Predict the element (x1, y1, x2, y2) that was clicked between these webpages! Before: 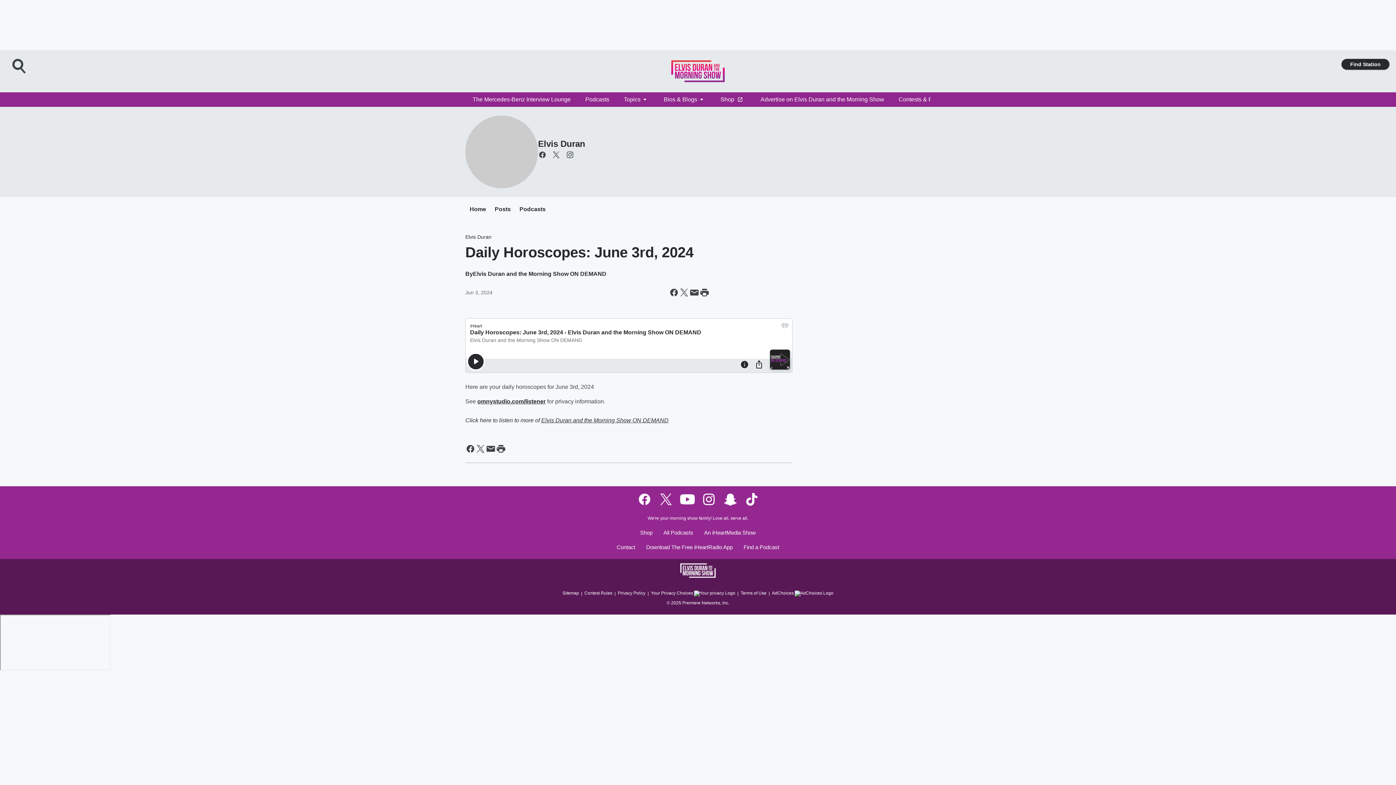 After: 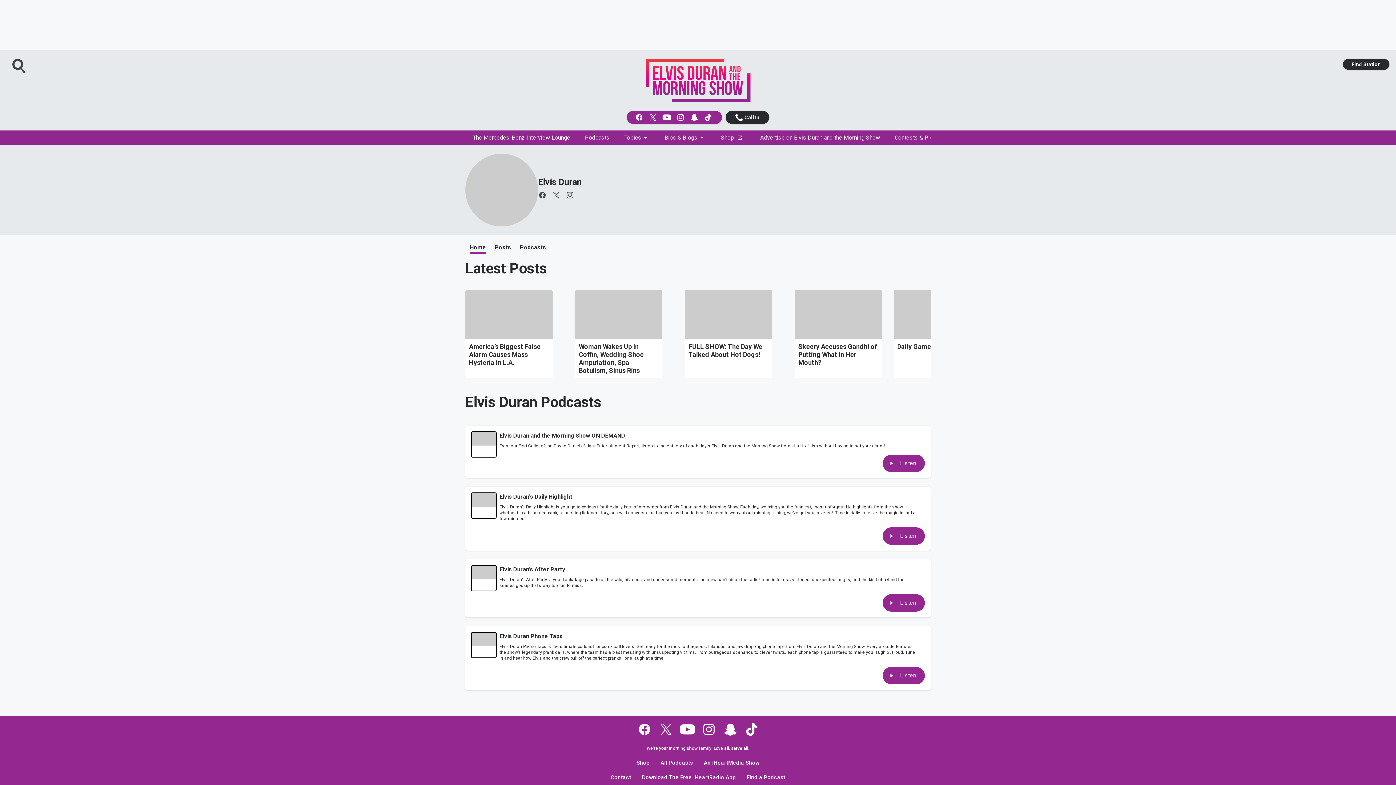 Action: bbox: (465, 115, 538, 188)